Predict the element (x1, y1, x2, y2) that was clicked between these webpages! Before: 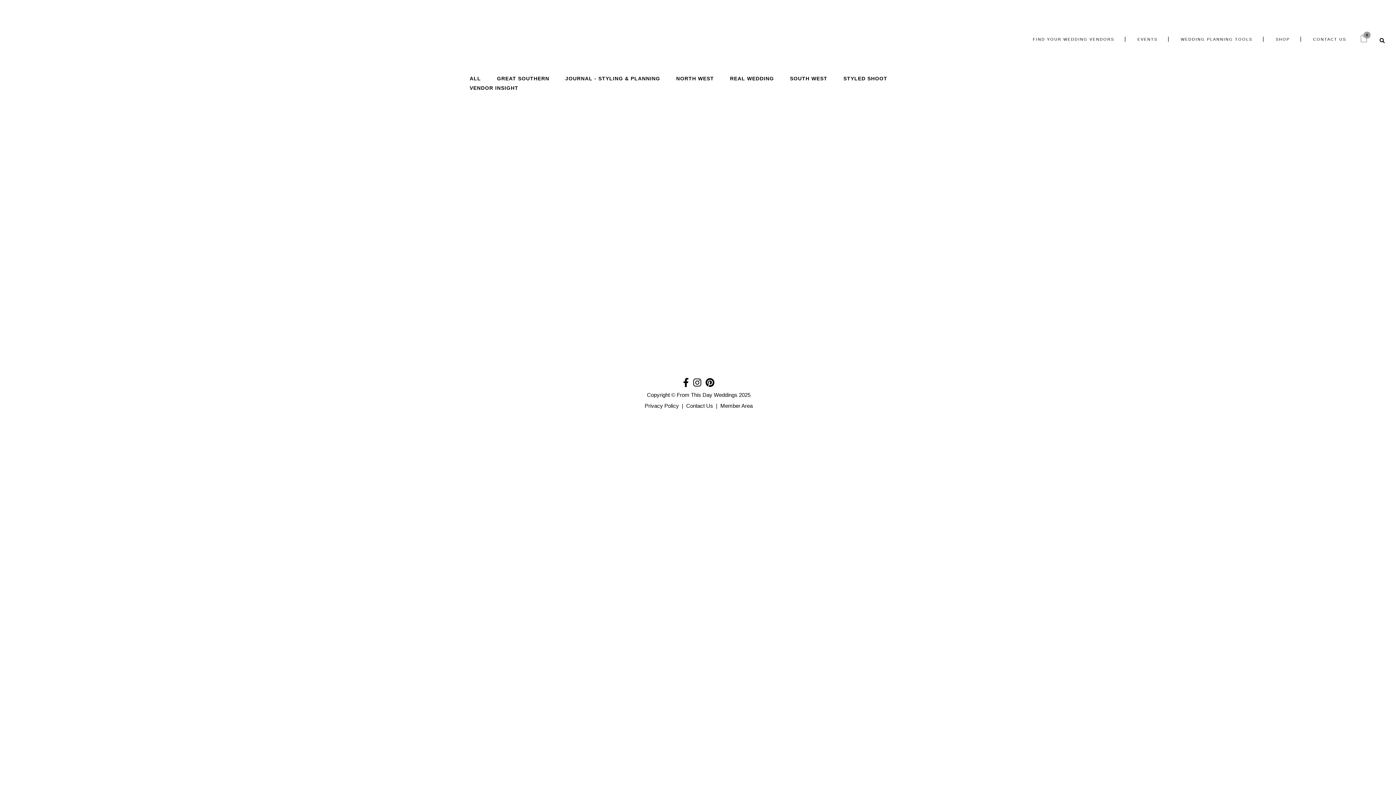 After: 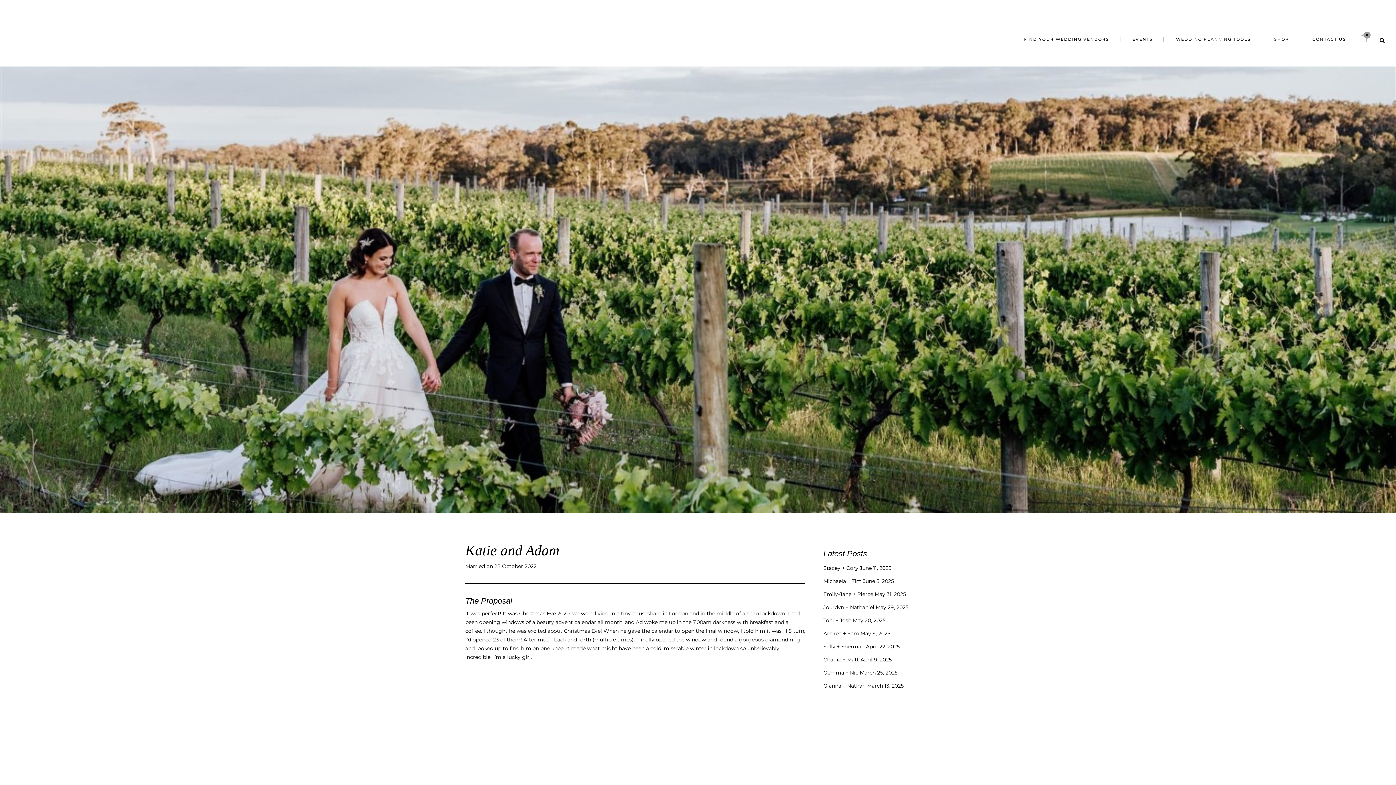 Action: bbox: (461, 110, 608, 257)